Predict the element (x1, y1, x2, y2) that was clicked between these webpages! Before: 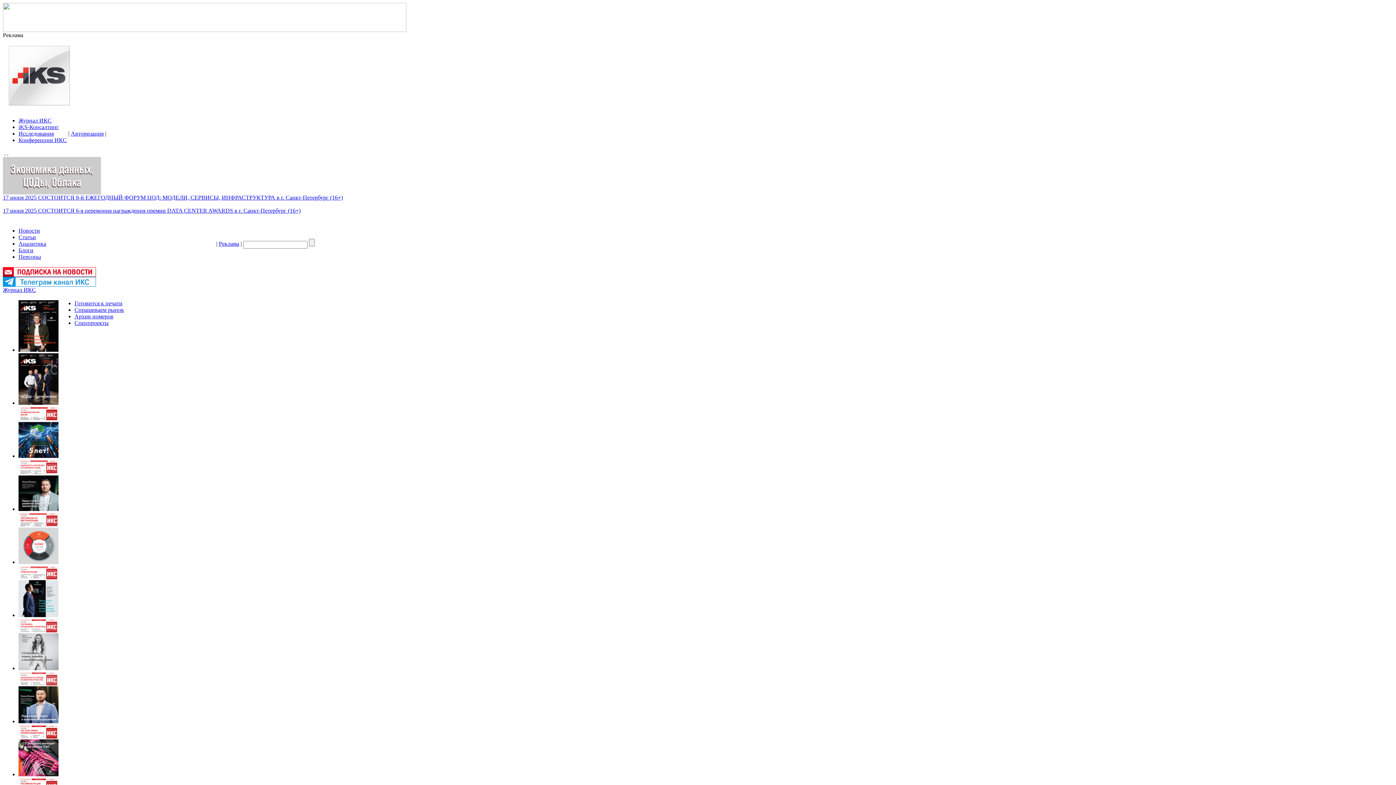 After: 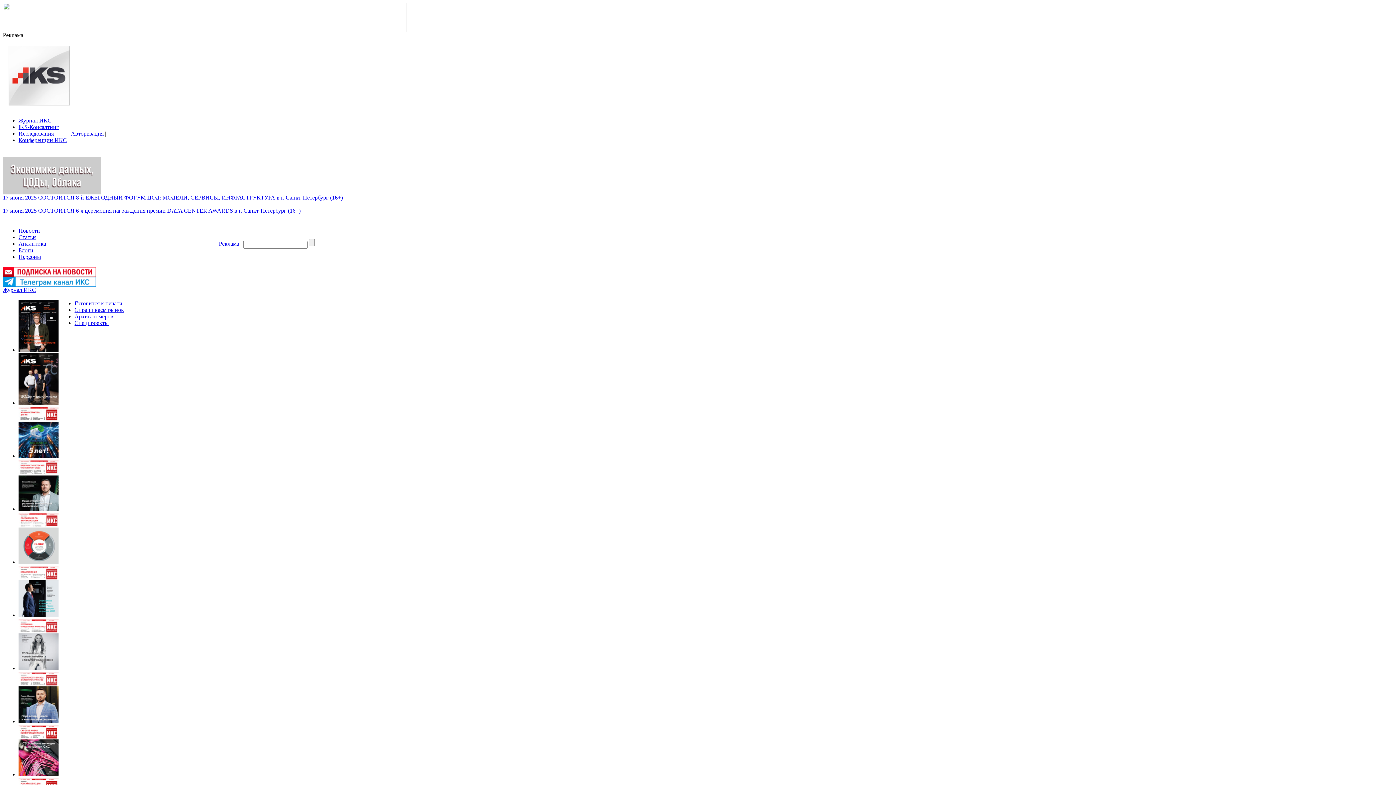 Action: bbox: (6, 149, 8, 155) label:  